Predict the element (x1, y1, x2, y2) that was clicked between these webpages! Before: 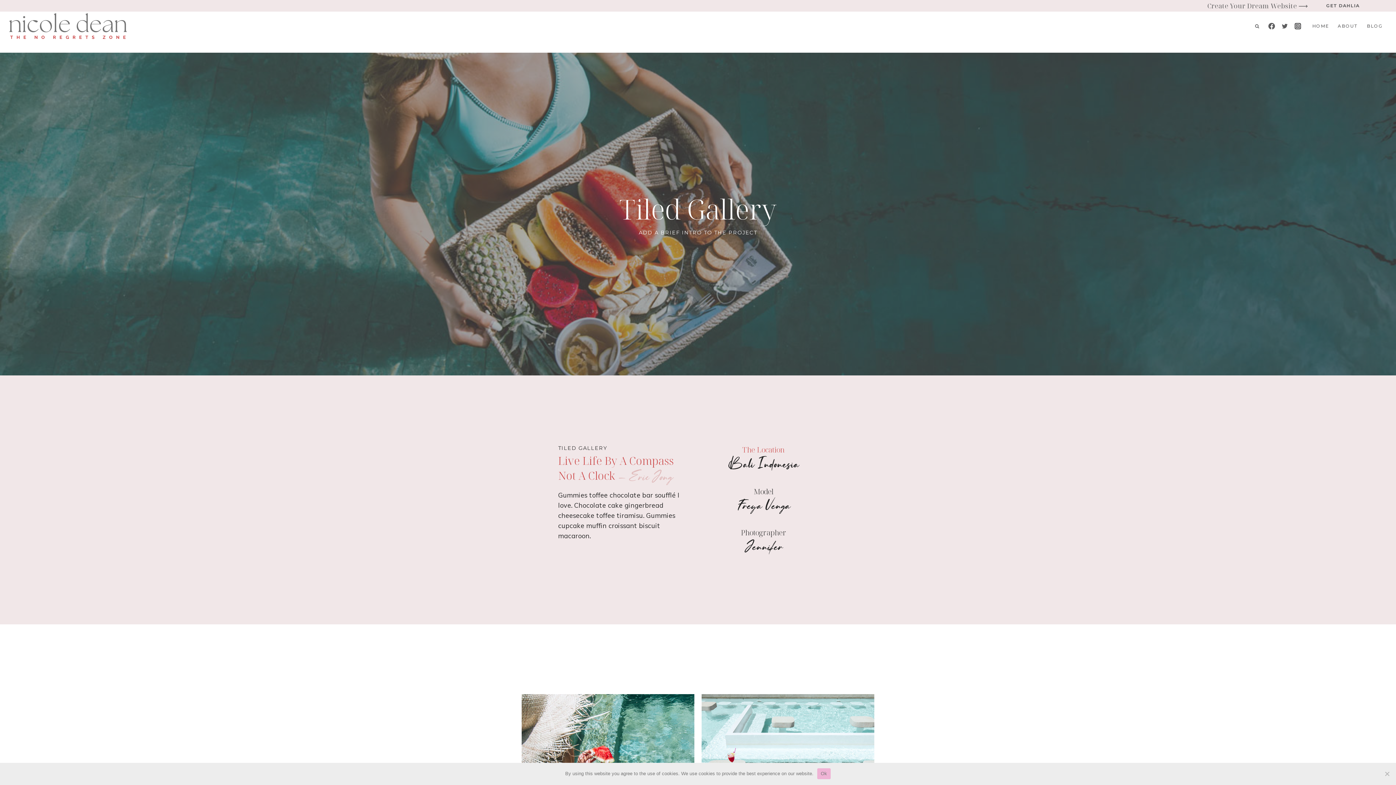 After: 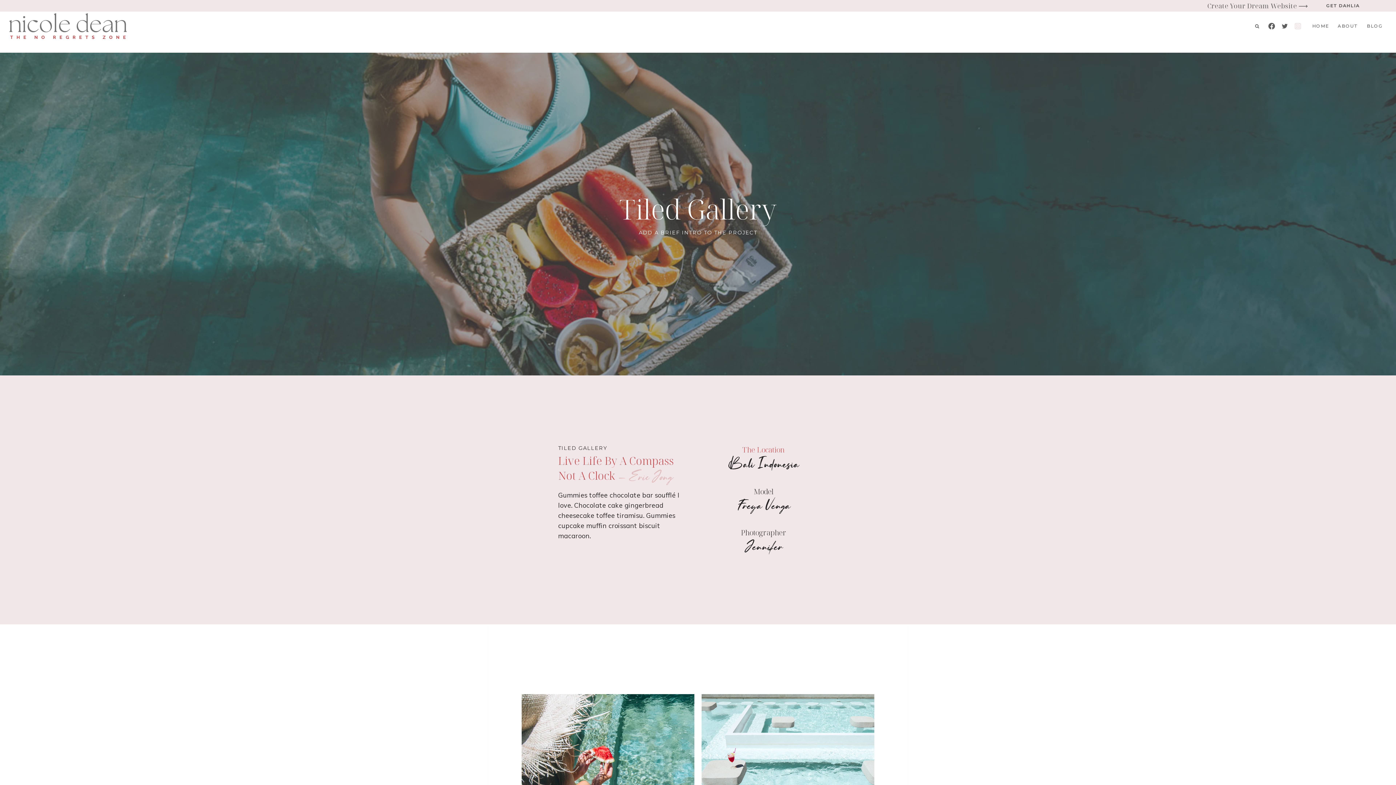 Action: label: Instagram bbox: (1291, 19, 1304, 32)